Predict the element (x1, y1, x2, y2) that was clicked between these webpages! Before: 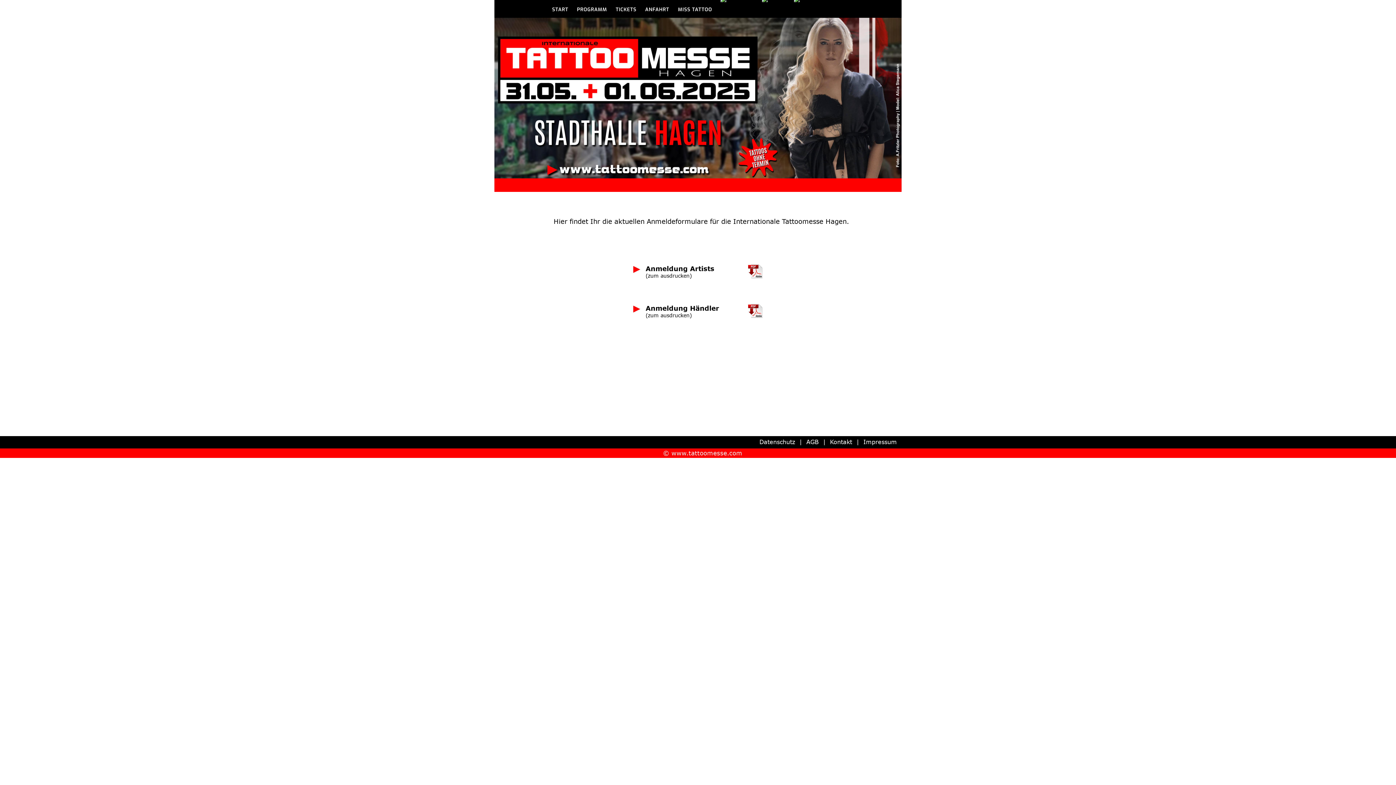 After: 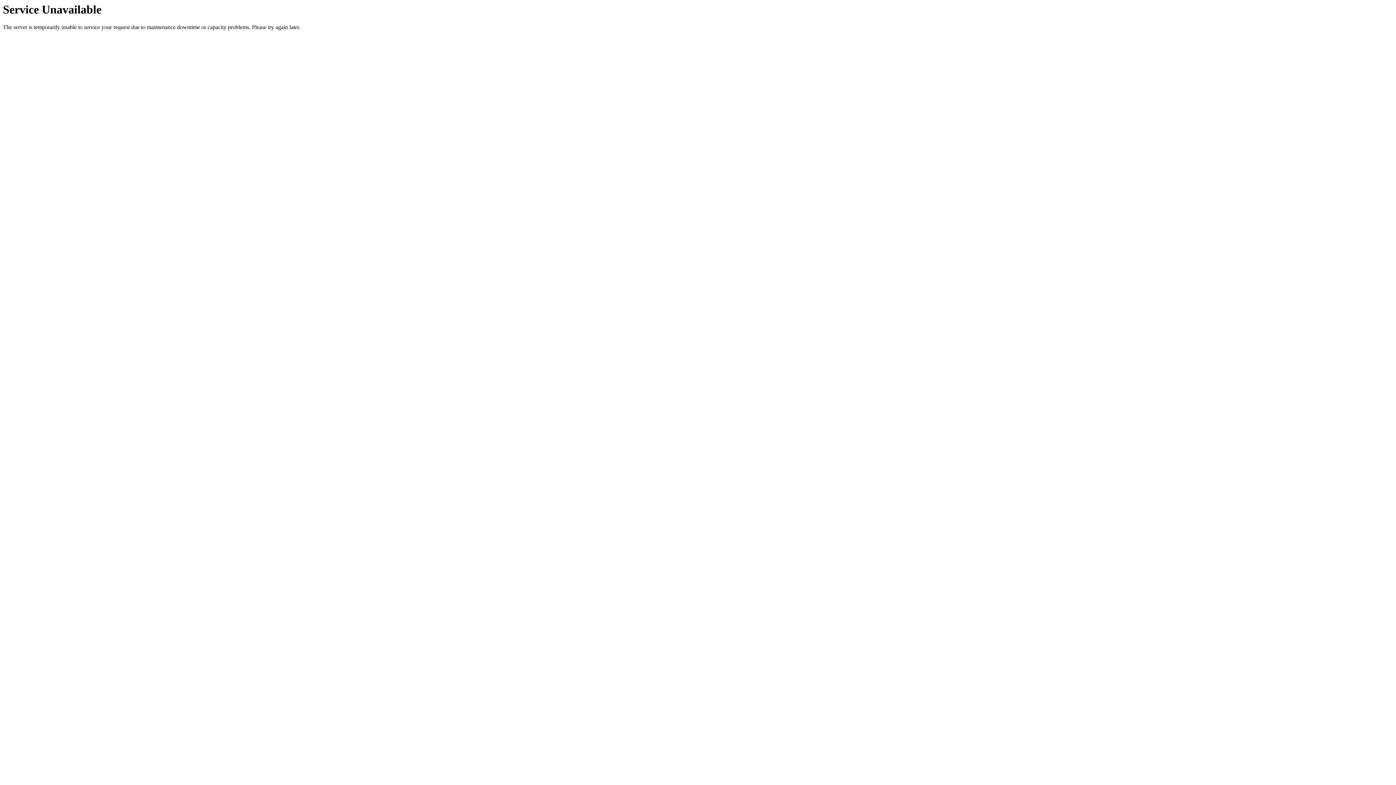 Action: bbox: (830, 438, 852, 445) label: Kontakt